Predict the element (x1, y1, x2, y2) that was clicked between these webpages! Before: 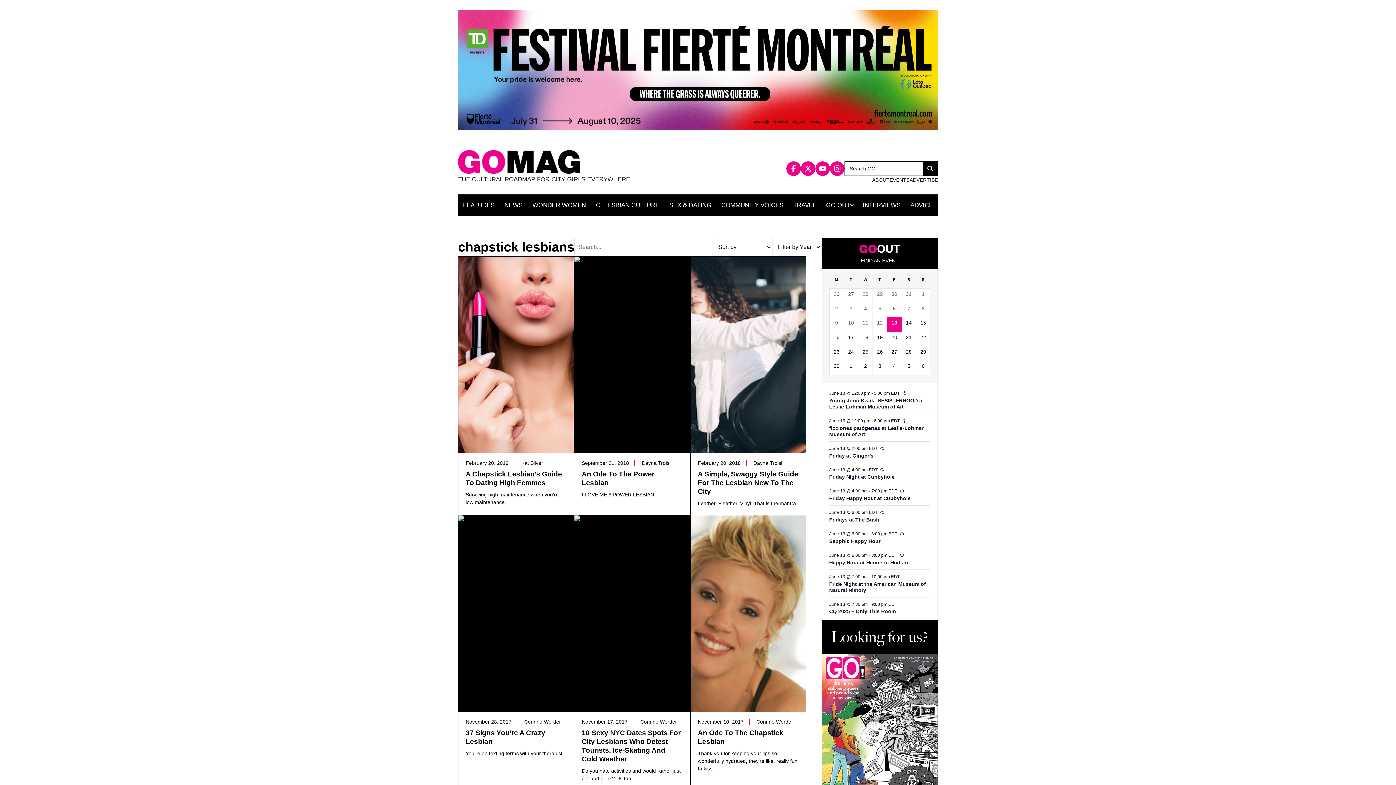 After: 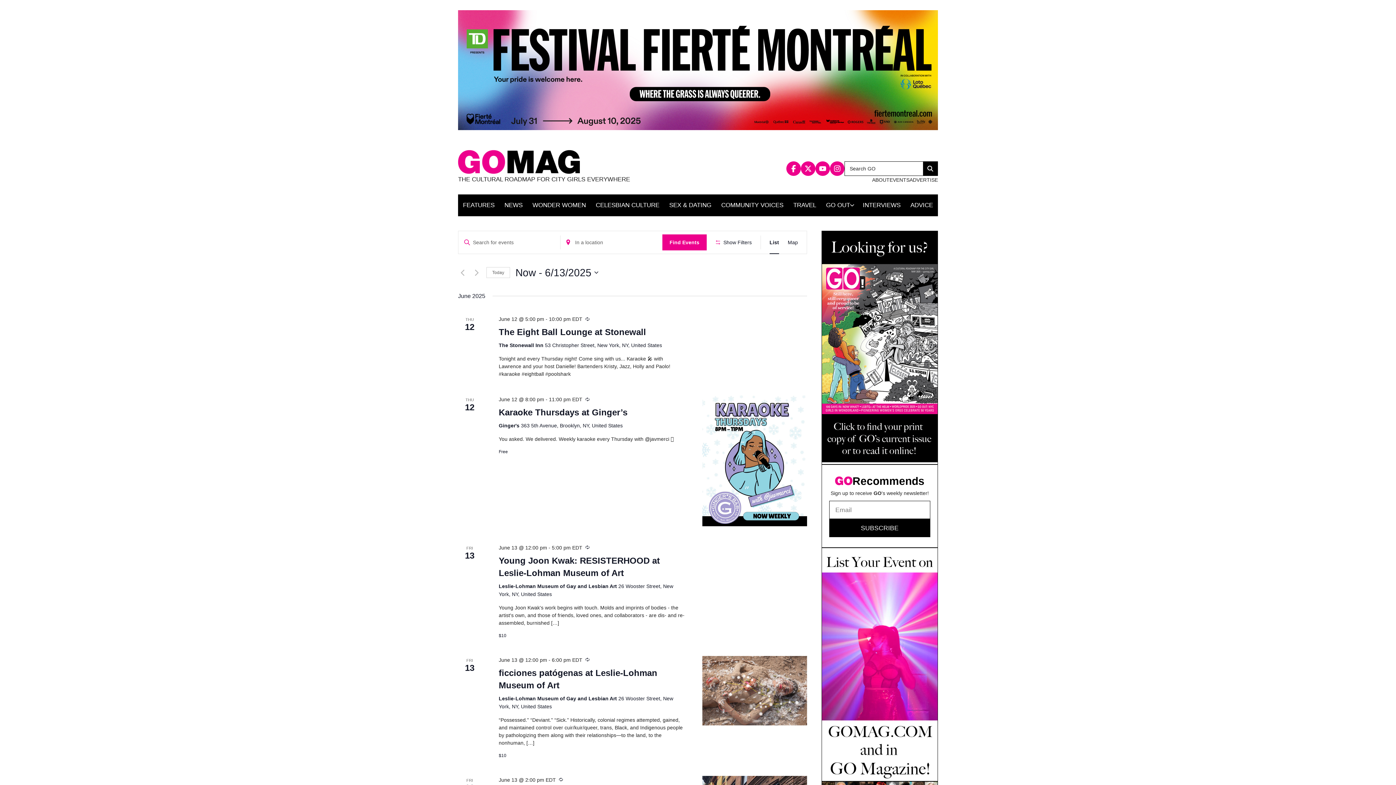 Action: bbox: (829, 346, 843, 360) label: 7 events,
23